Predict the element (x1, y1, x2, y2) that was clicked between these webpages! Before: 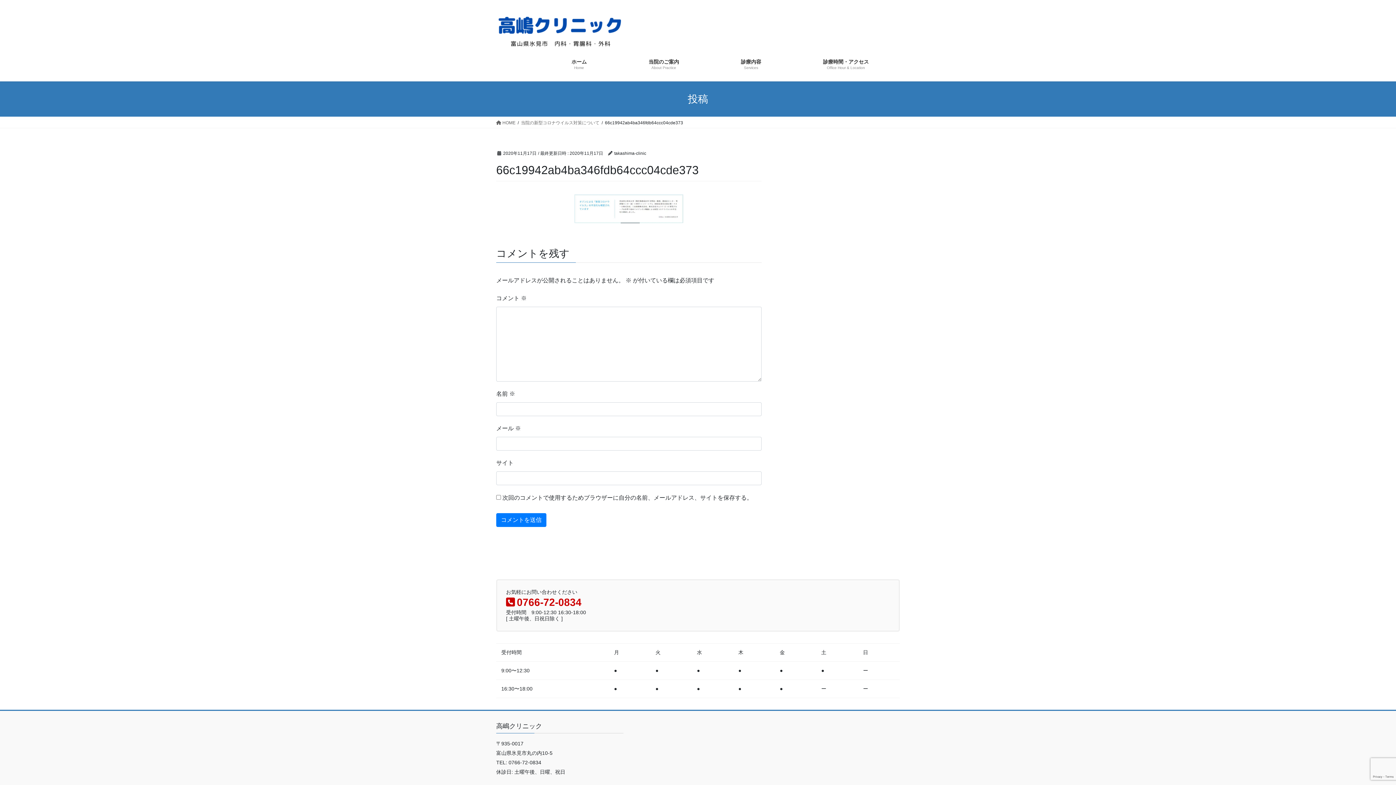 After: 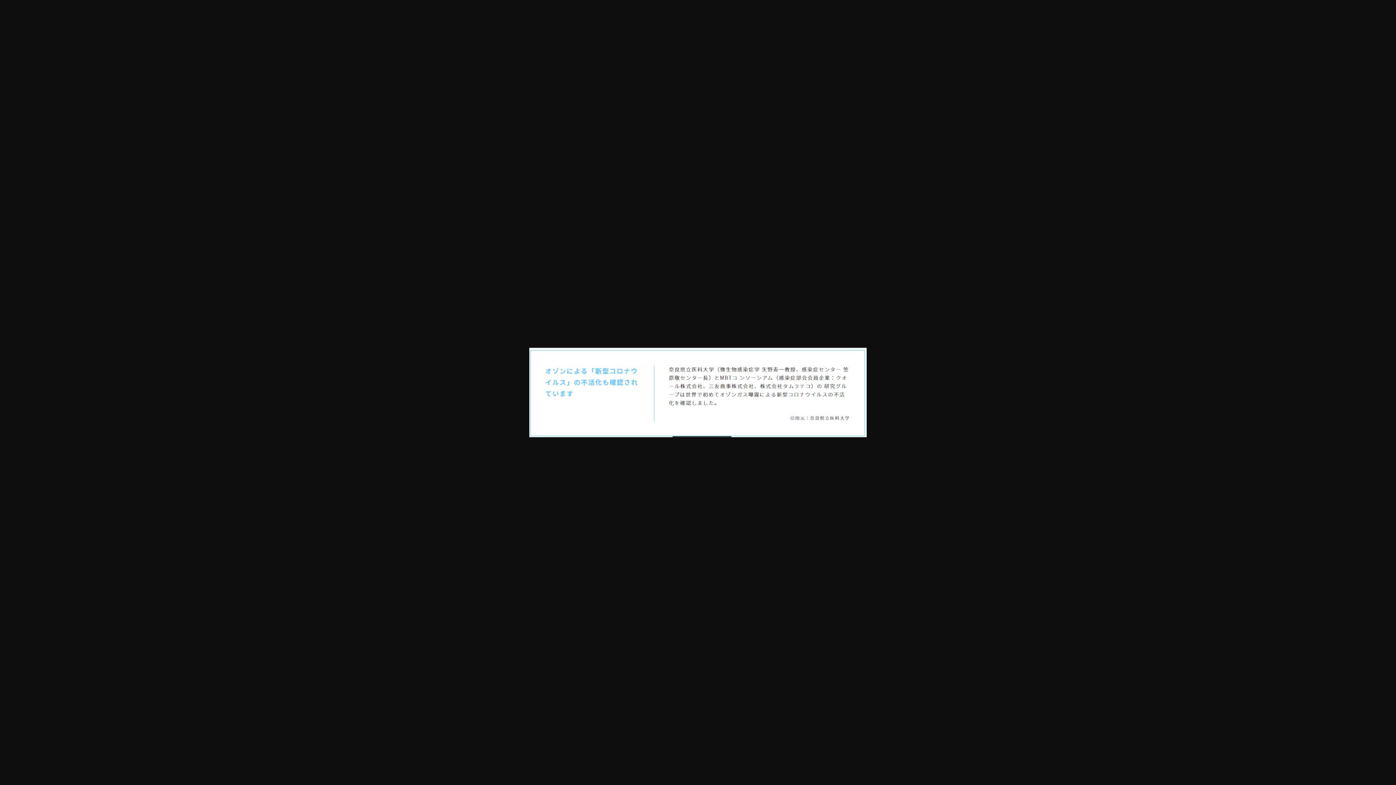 Action: bbox: (496, 194, 761, 223)